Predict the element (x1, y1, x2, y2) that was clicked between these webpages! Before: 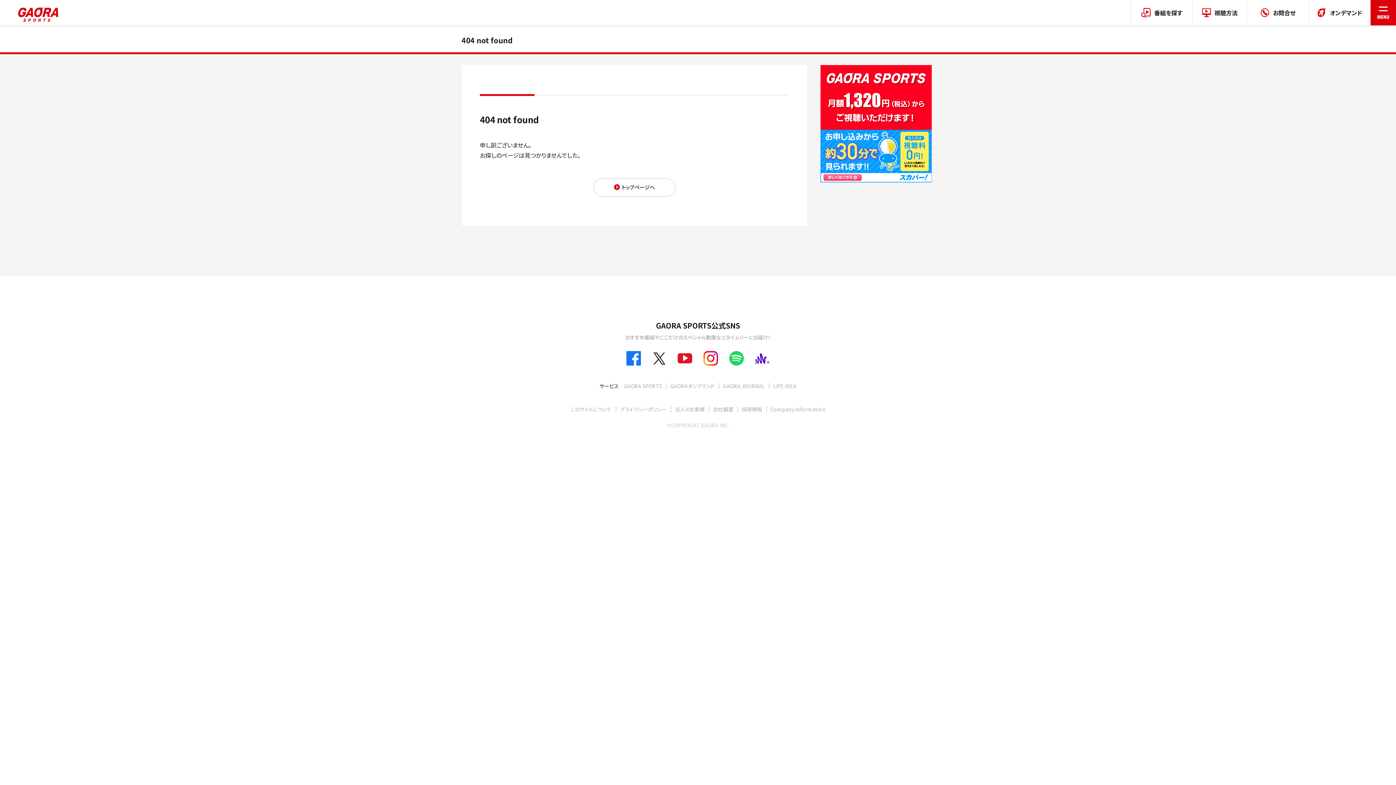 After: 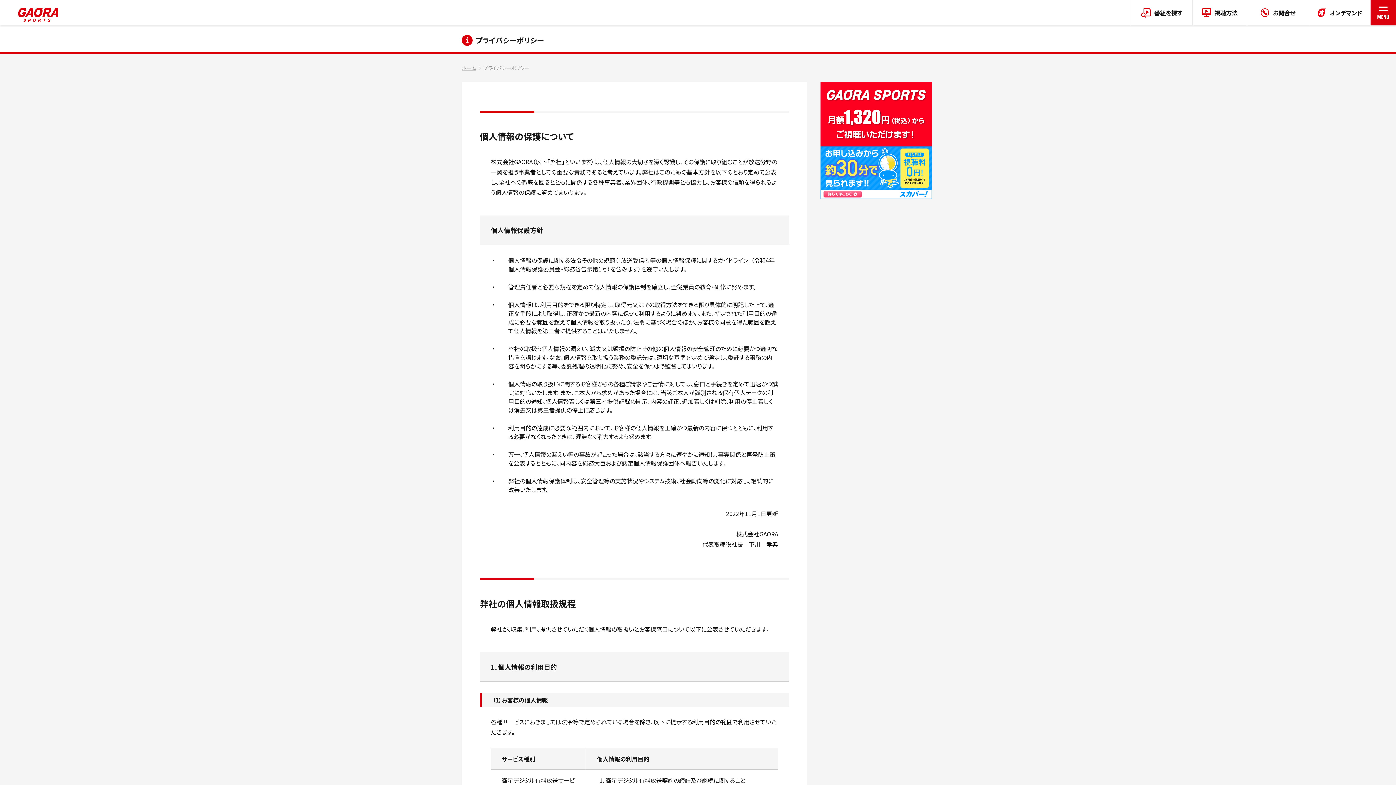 Action: label: プライバシーポリシー bbox: (620, 405, 666, 413)